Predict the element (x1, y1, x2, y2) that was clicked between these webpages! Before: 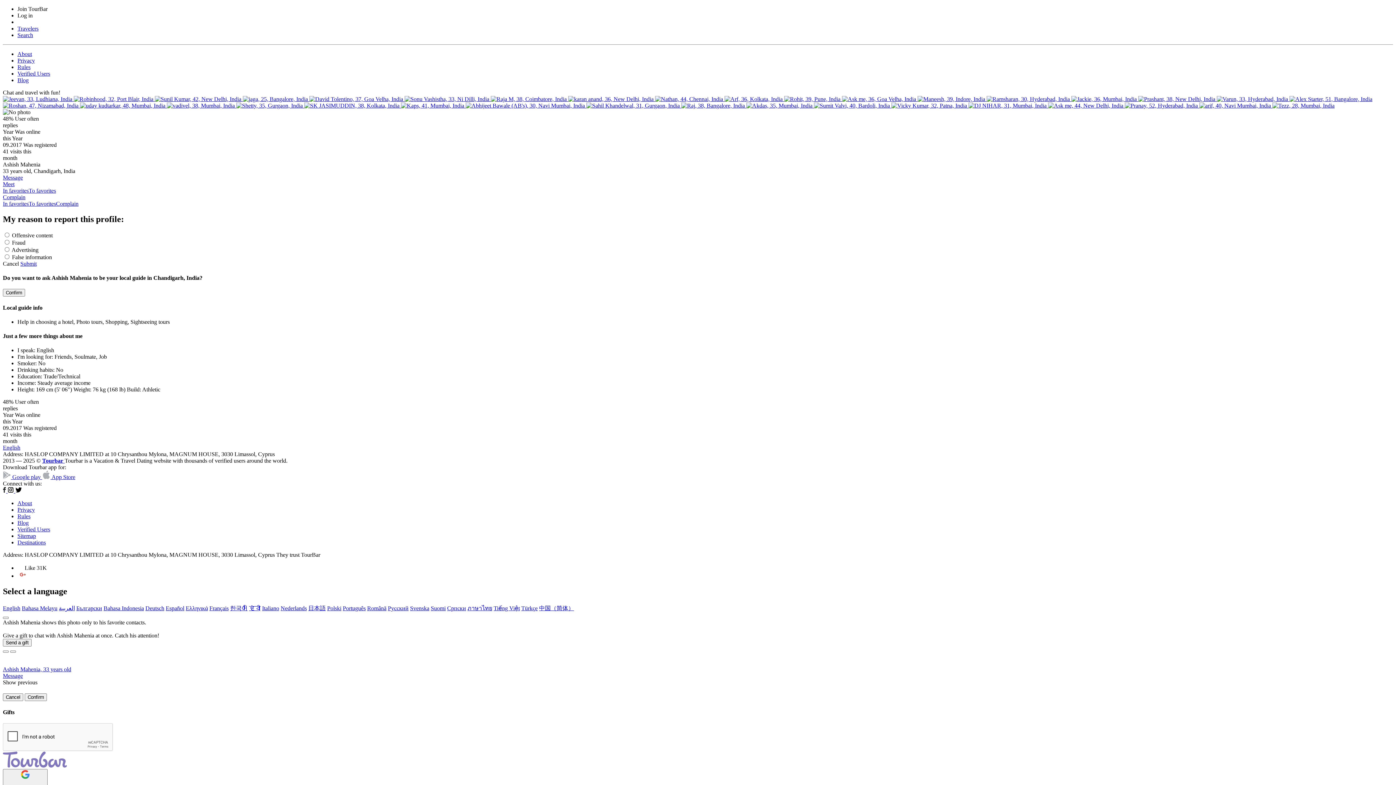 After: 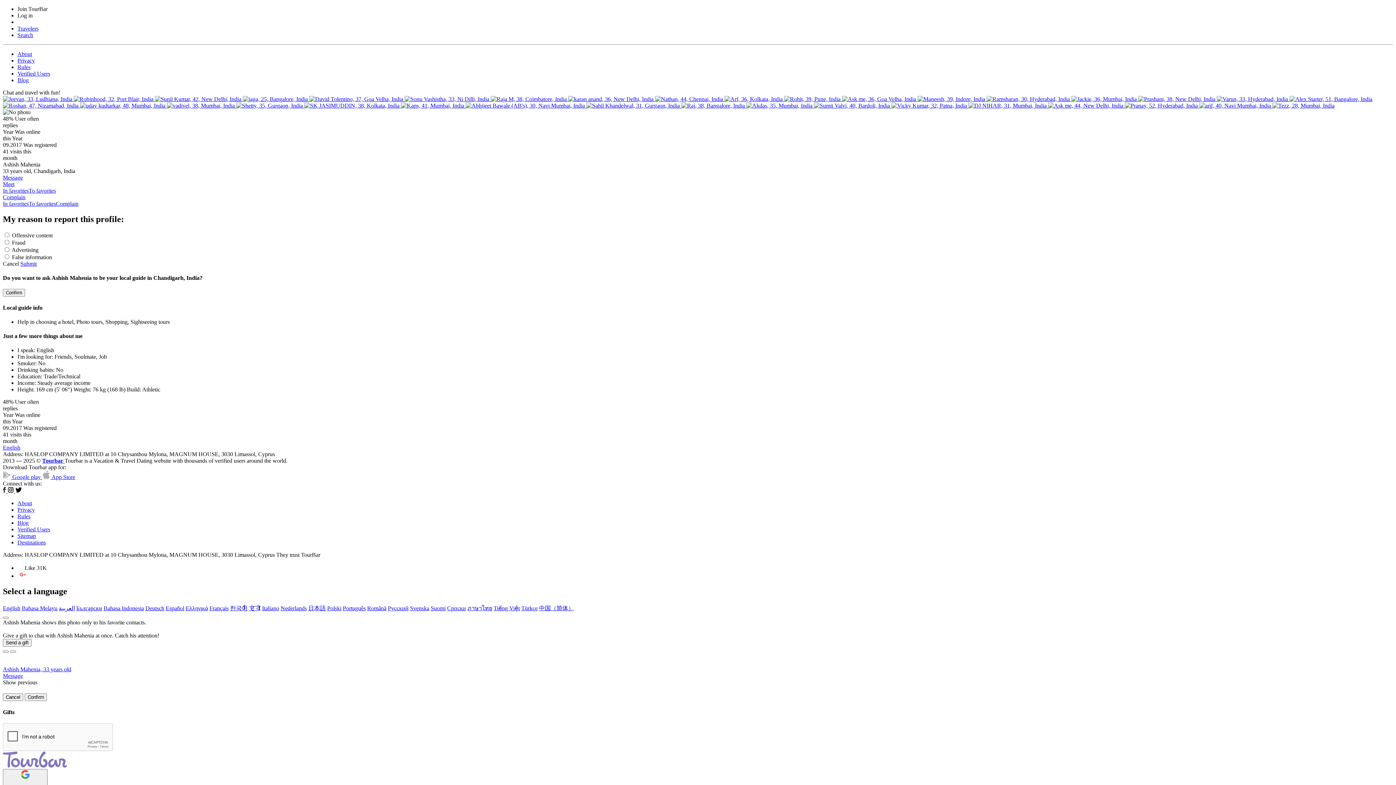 Action: label: العربية bbox: (58, 605, 74, 611)